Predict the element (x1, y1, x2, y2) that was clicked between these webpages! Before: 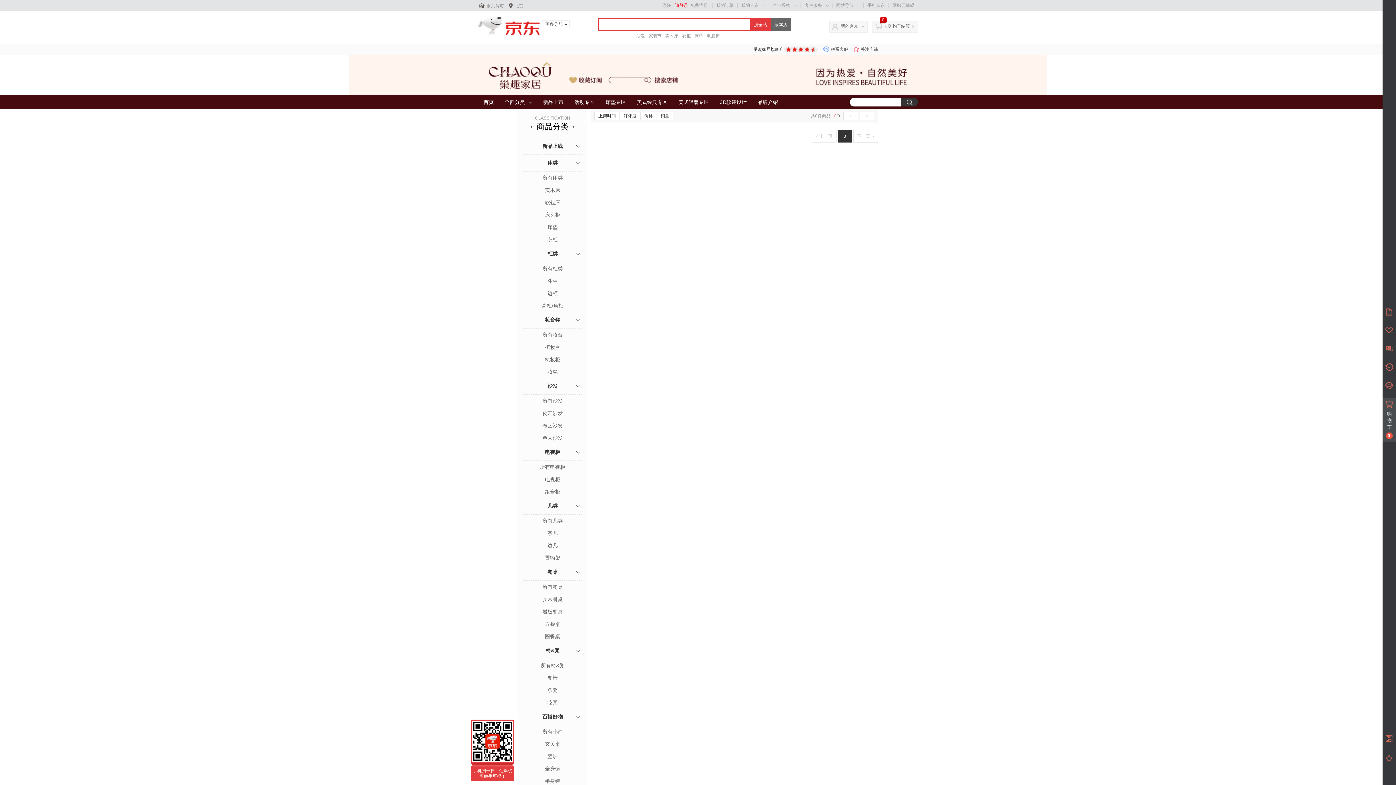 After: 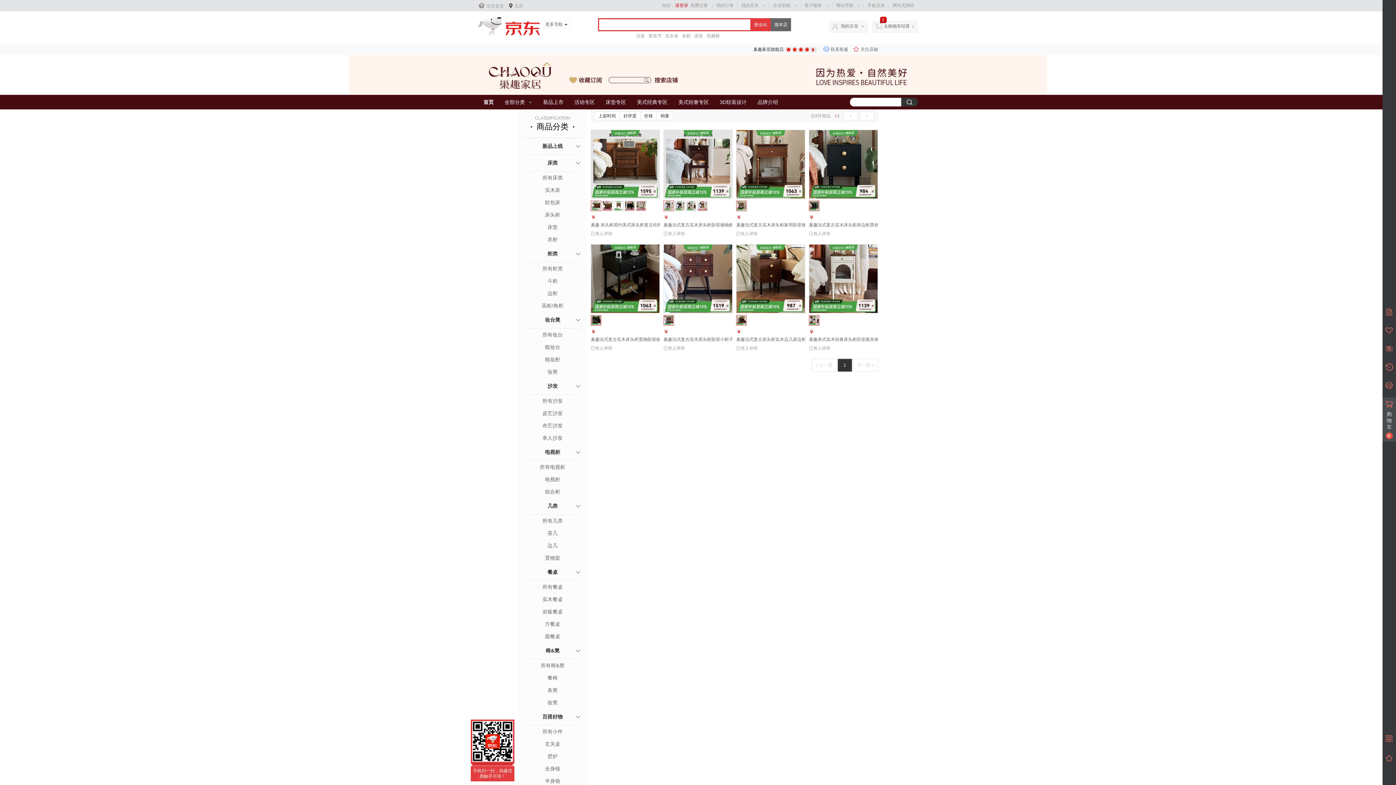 Action: label: 床头柜 bbox: (523, 210, 581, 219)